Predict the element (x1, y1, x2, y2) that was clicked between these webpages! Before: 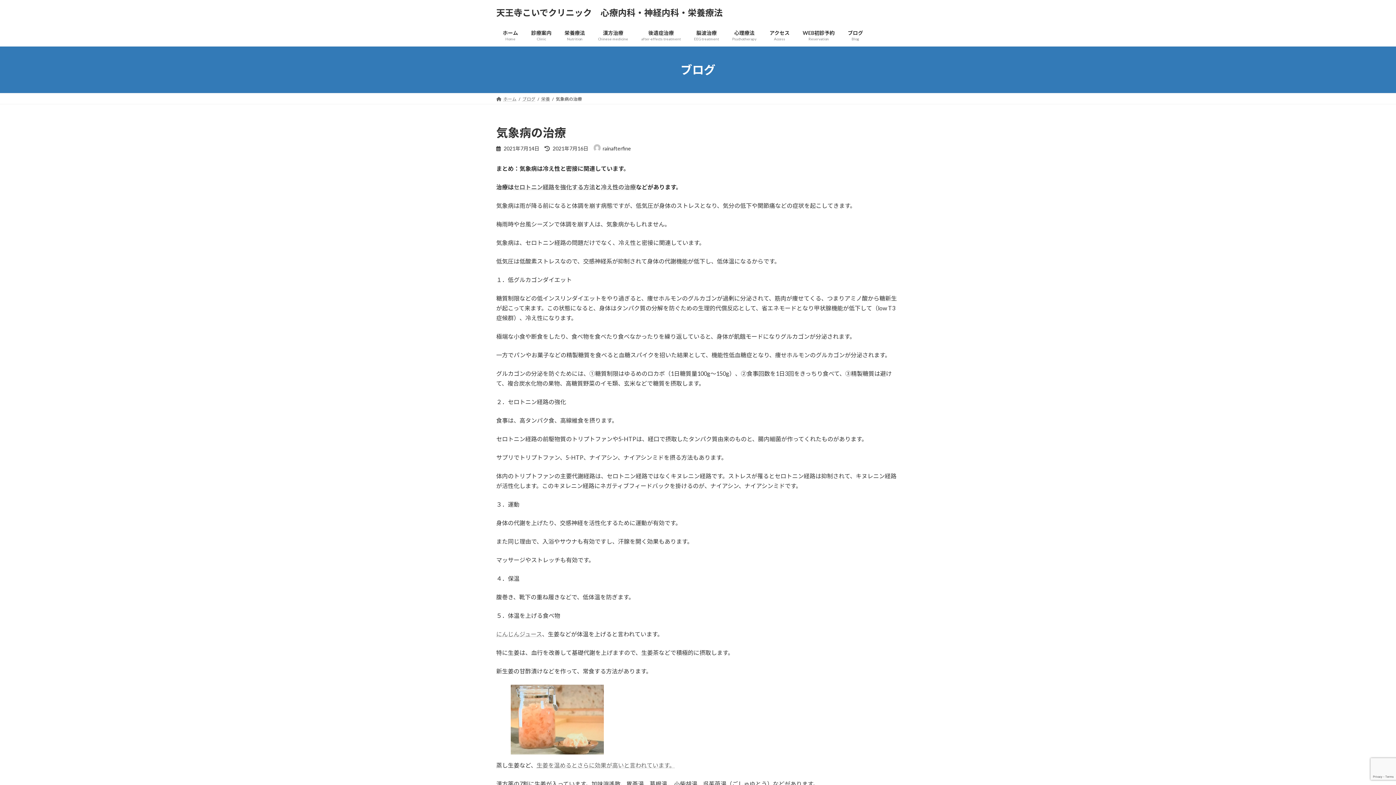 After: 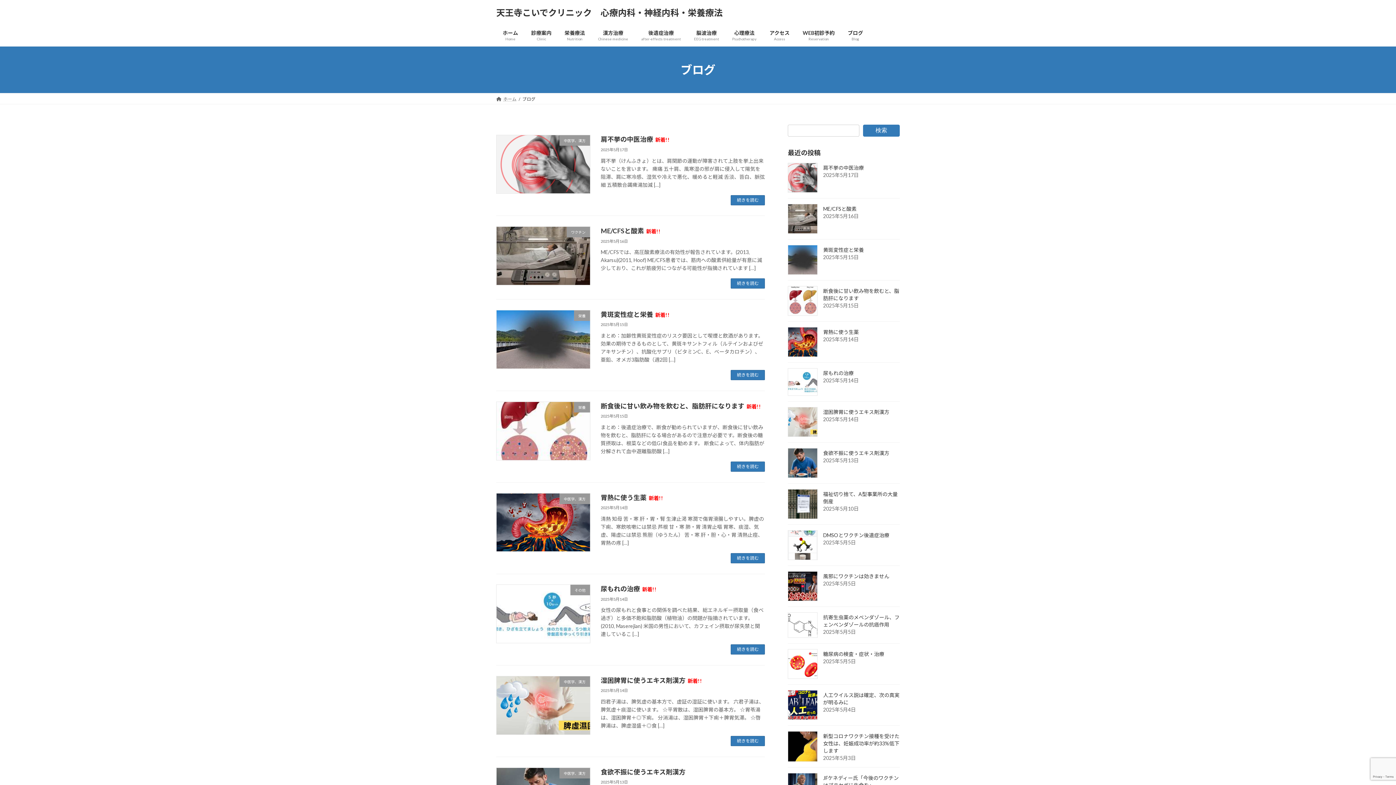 Action: label: ブログ
Blog bbox: (841, 24, 869, 46)